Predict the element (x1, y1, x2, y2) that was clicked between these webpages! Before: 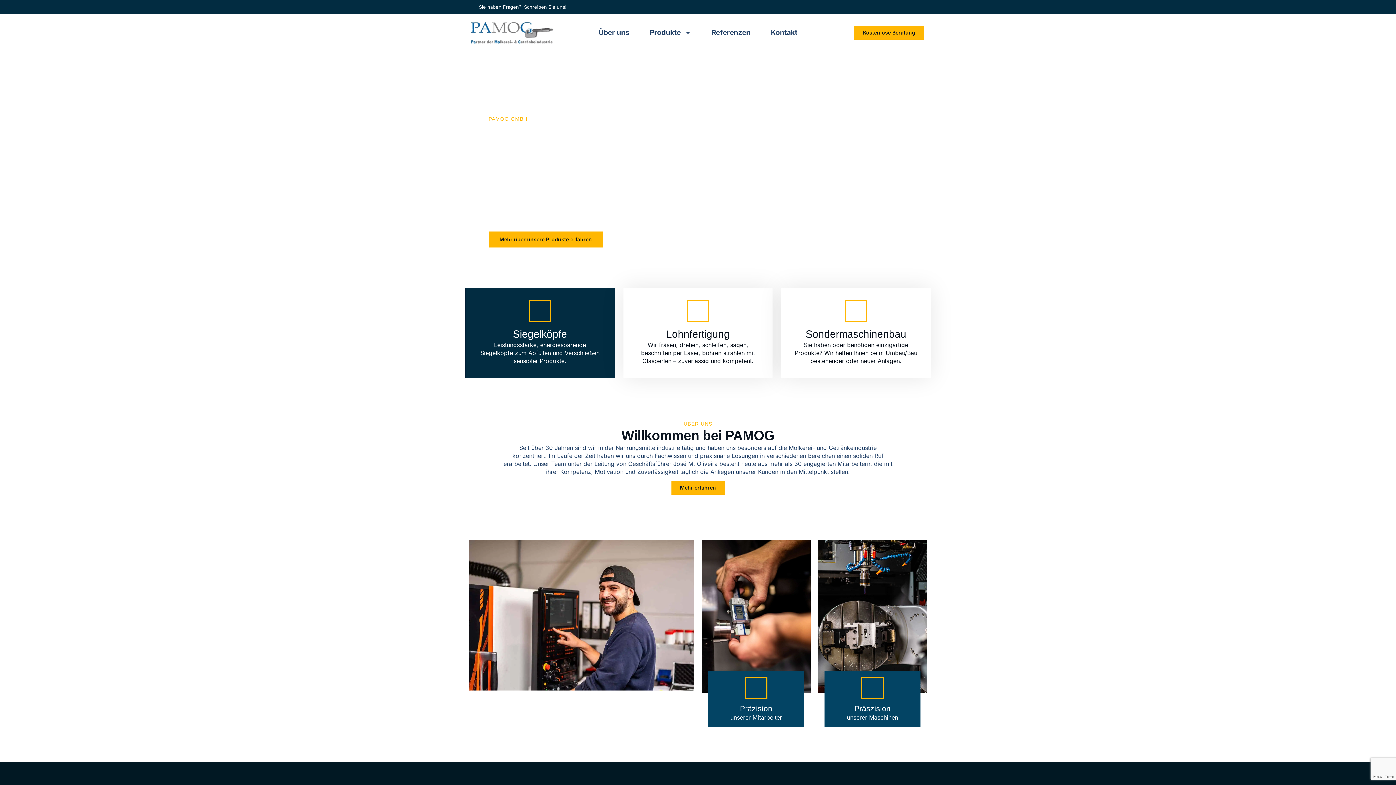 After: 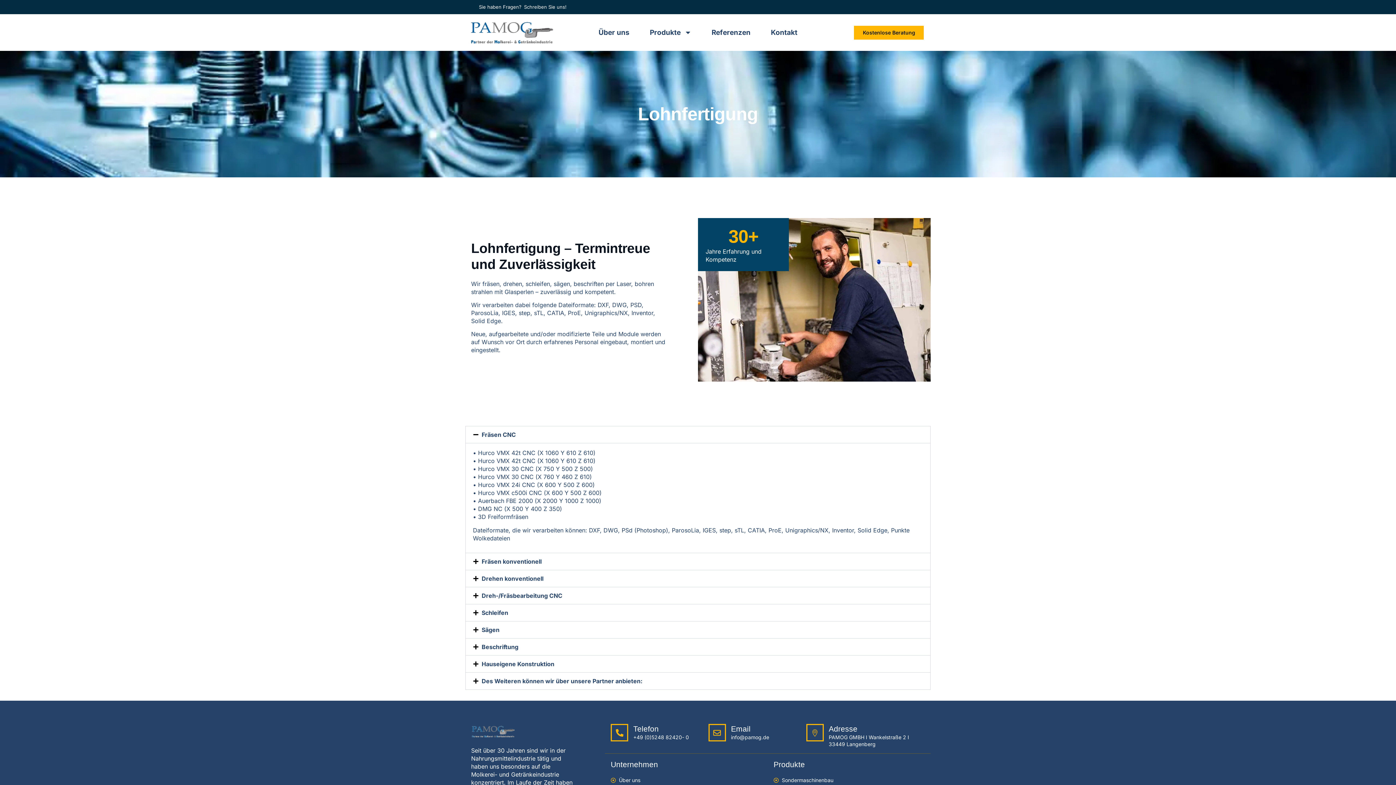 Action: label: Lohnfertigung bbox: (686, 299, 709, 322)